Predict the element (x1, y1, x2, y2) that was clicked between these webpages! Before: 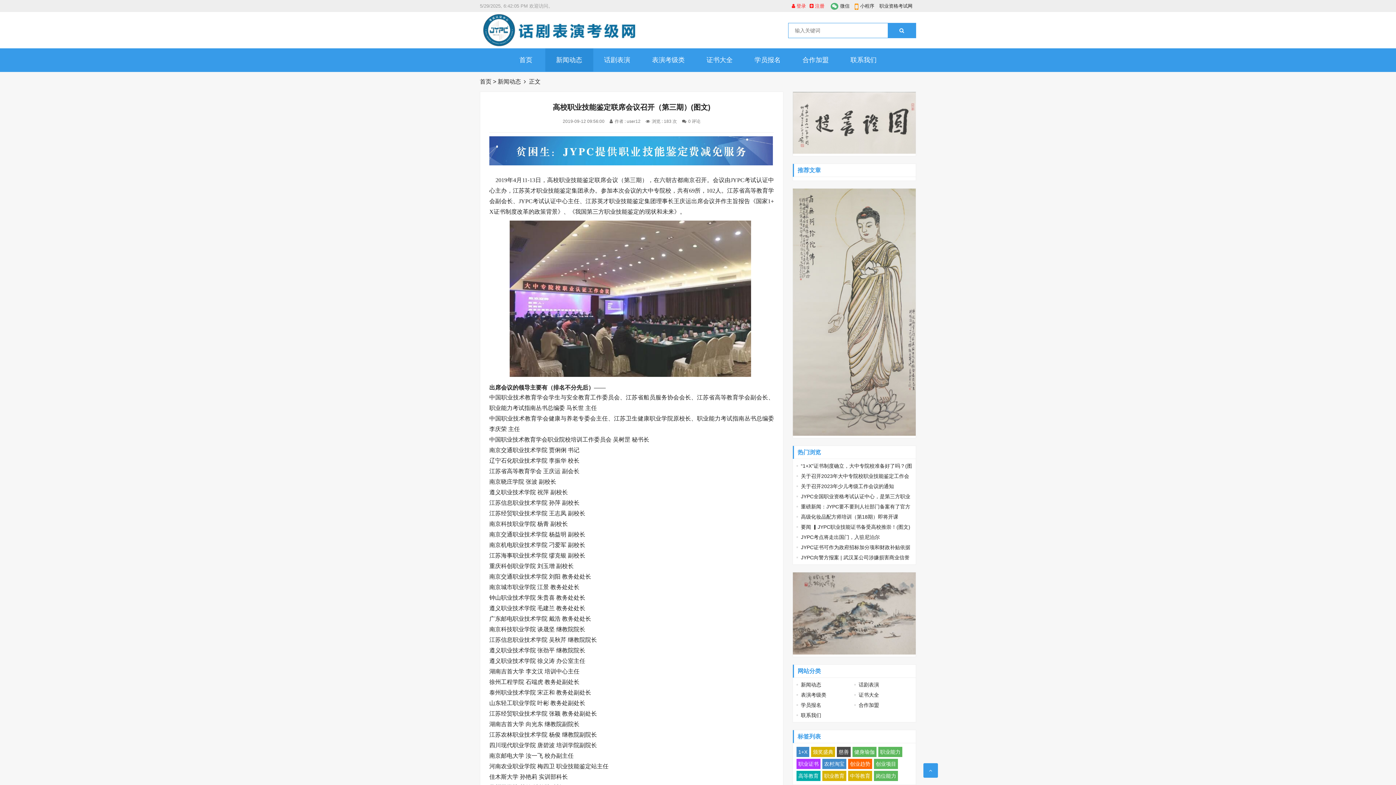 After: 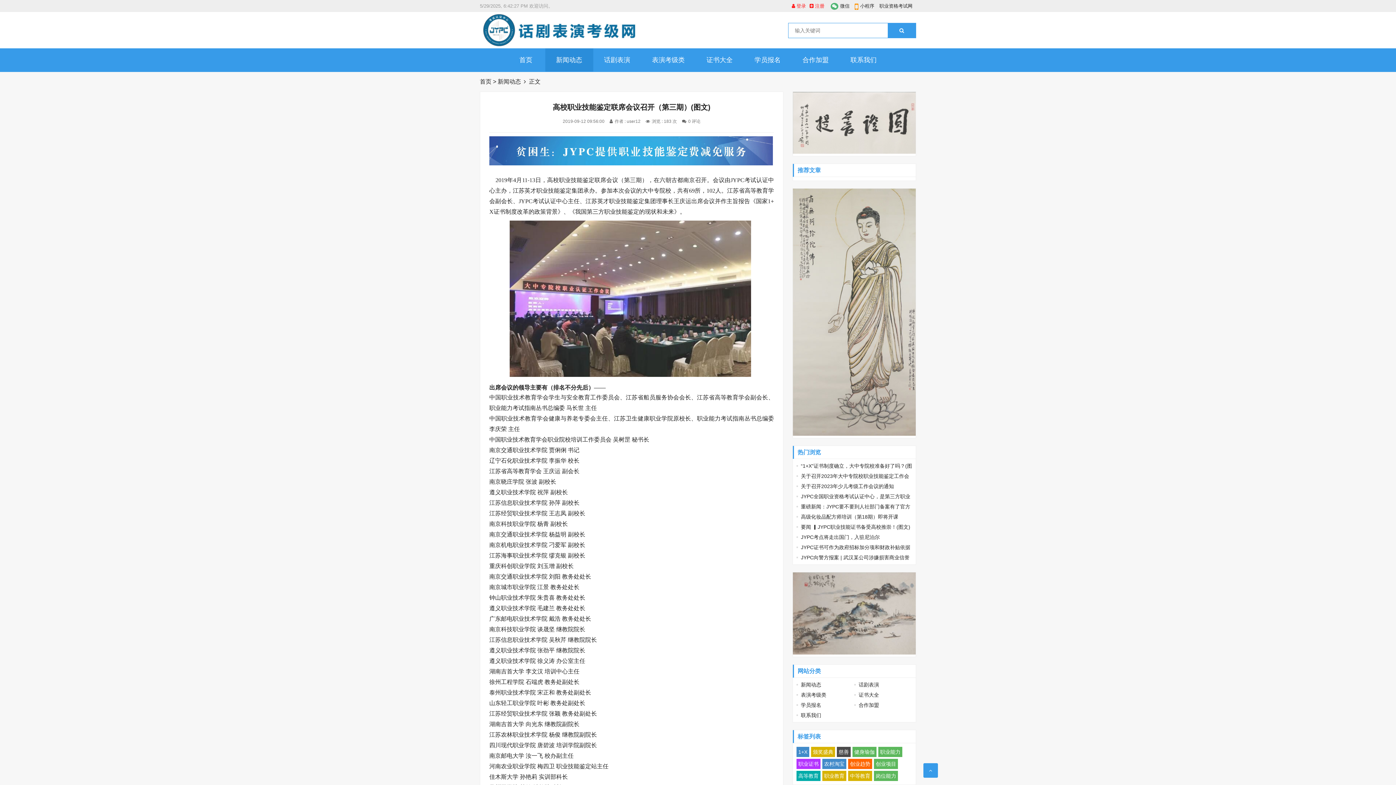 Action: label: 农村淘宝 bbox: (822, 759, 846, 769)